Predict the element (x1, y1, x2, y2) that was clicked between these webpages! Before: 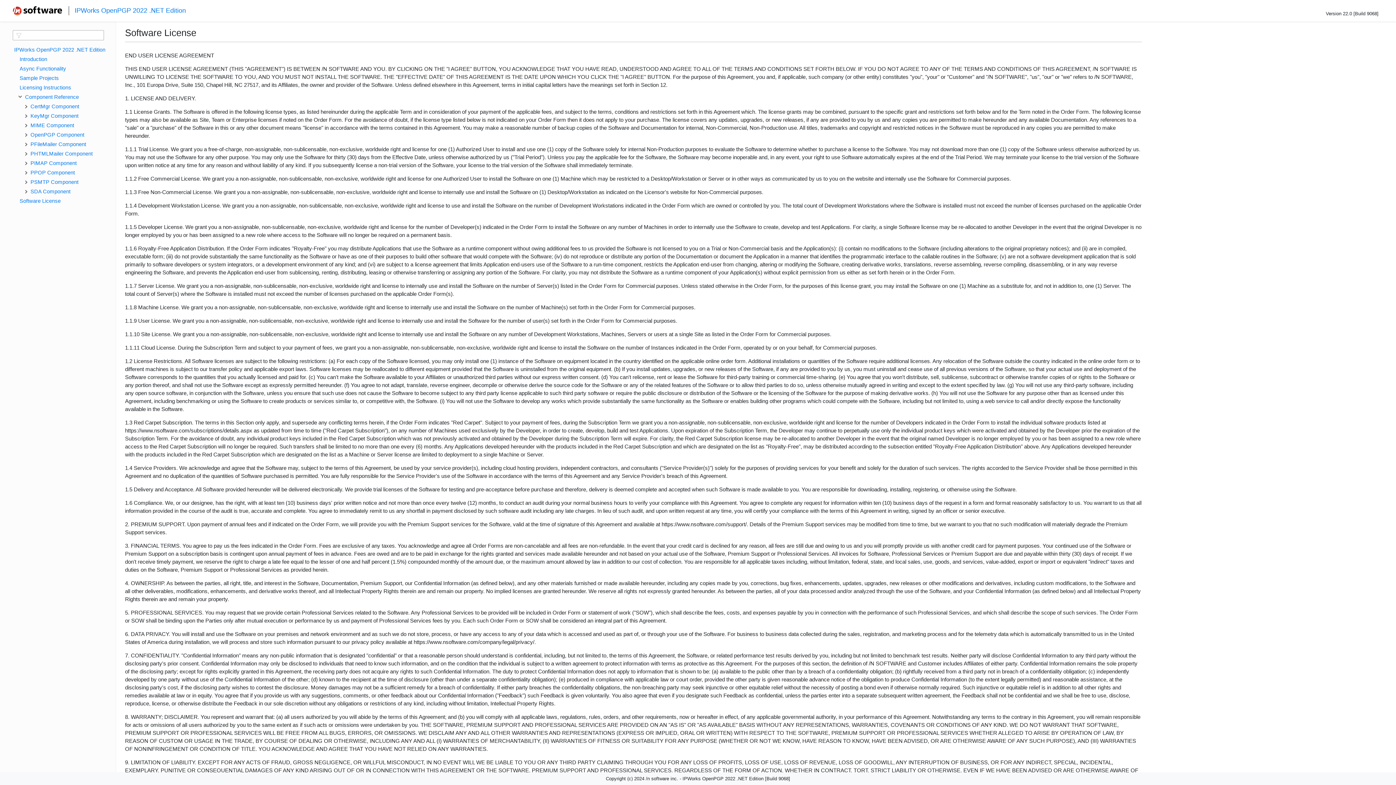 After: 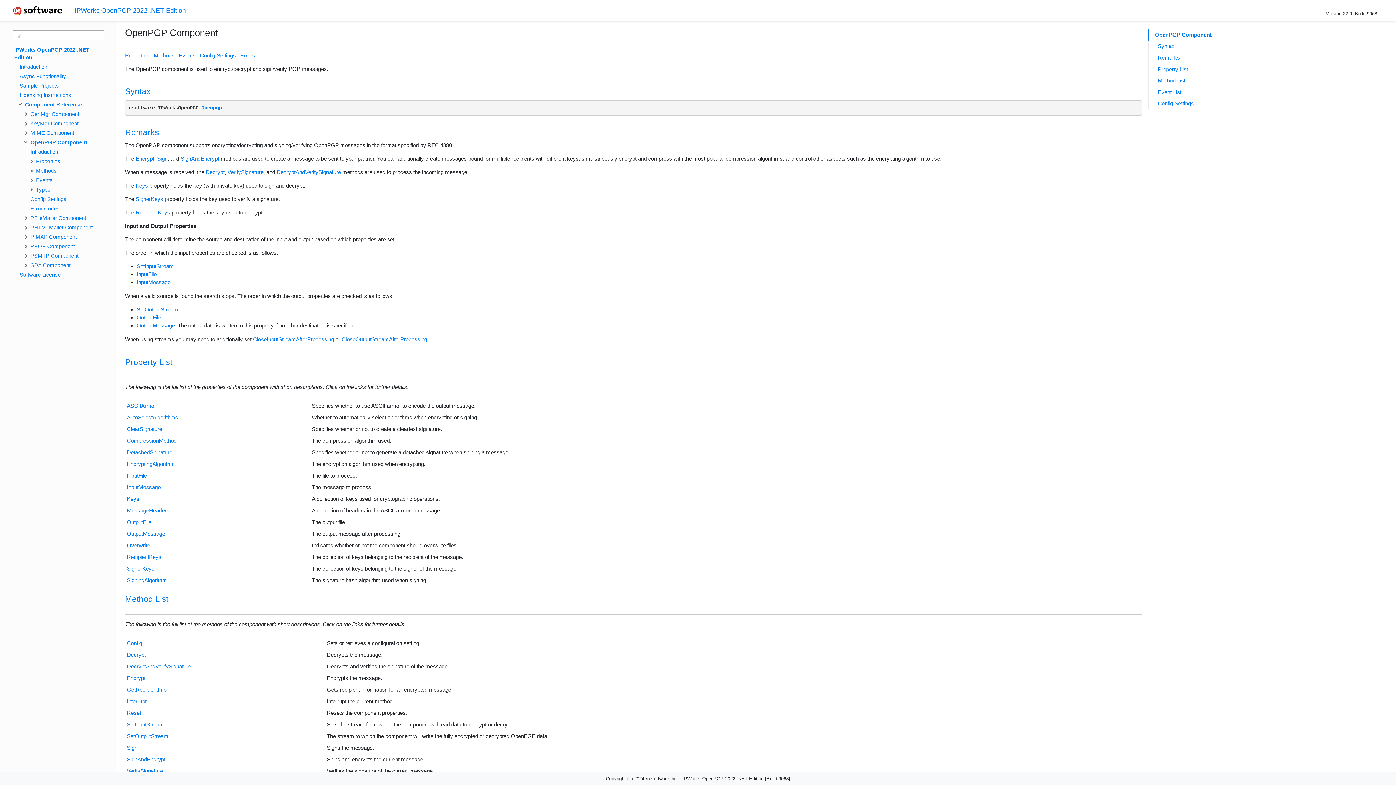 Action: bbox: (30, 131, 84, 137) label: OpenPGP Component